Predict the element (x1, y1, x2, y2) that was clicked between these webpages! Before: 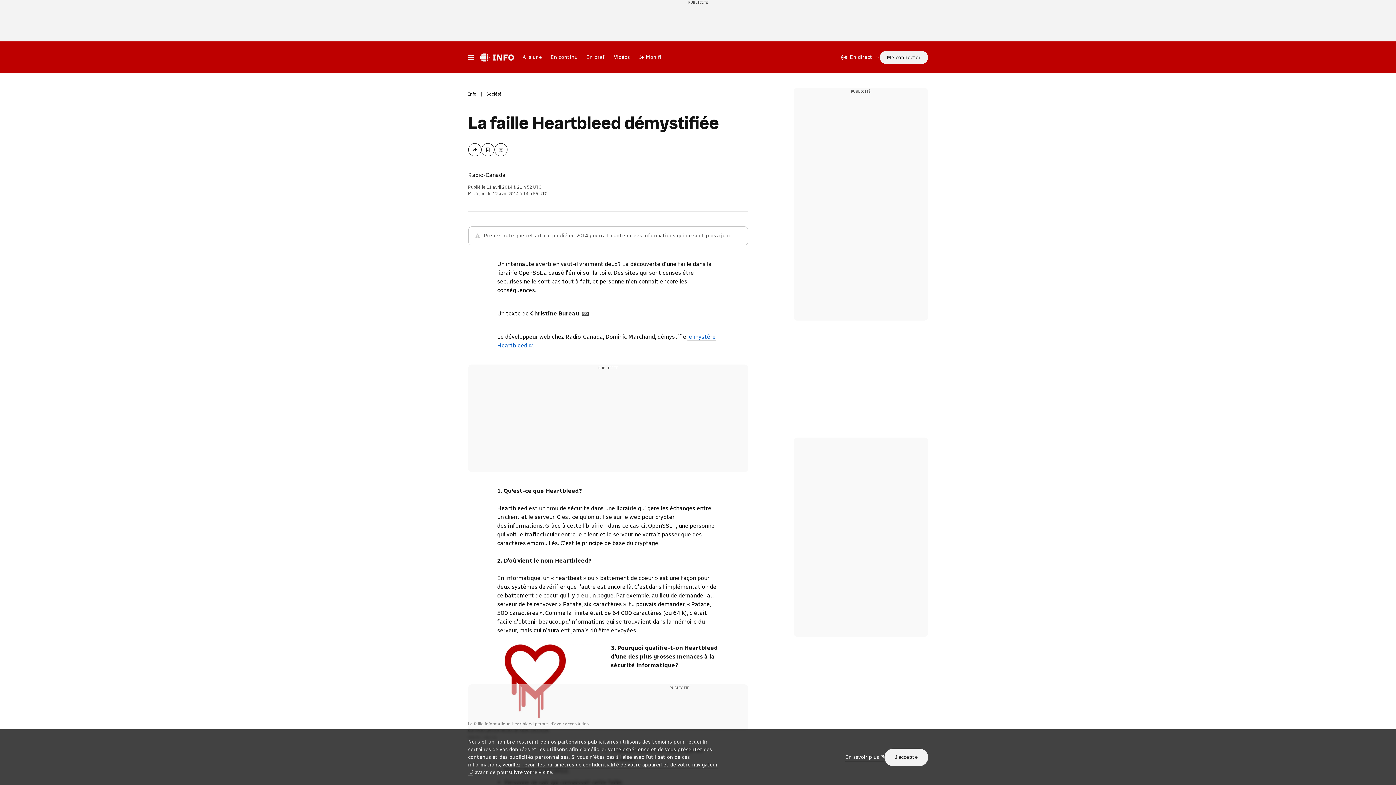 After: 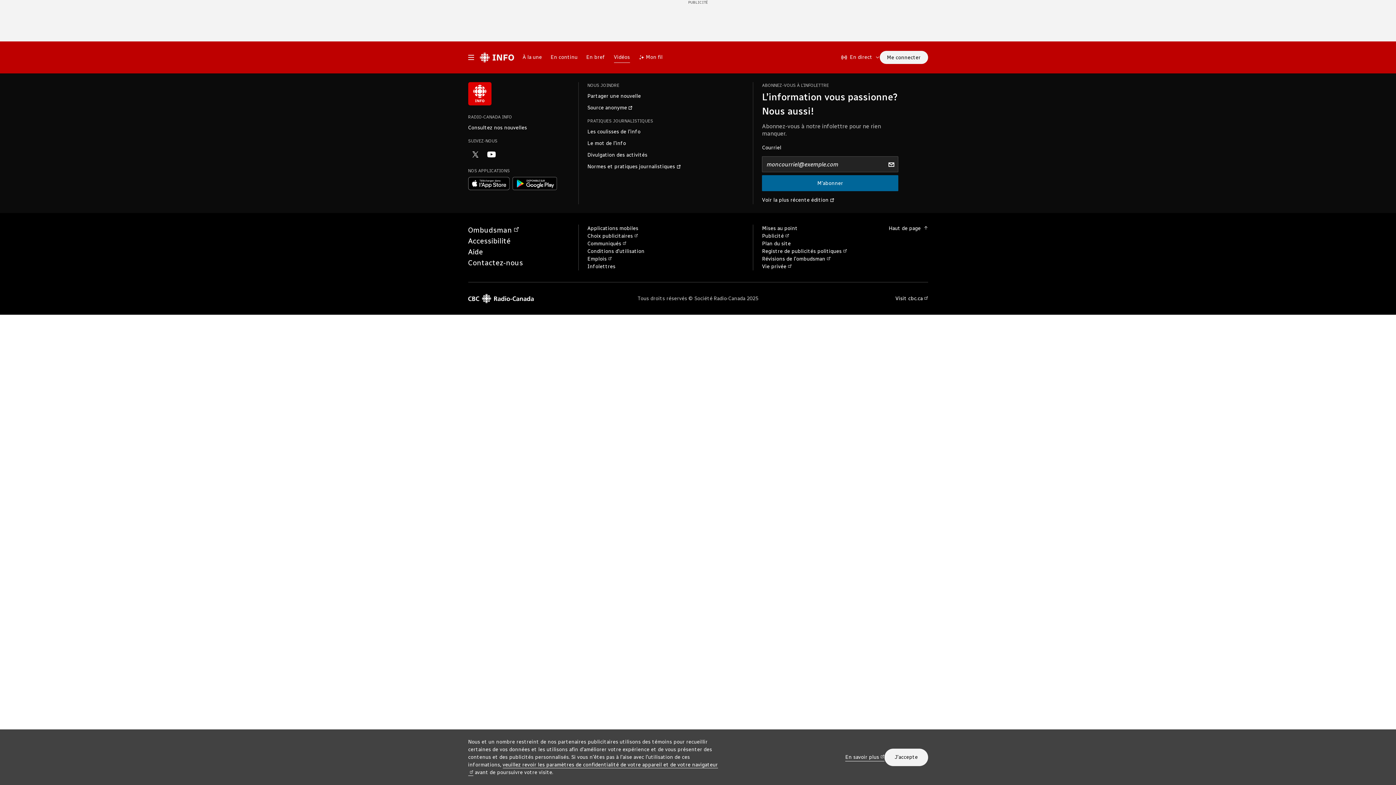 Action: label: Vidéos bbox: (609, 48, 634, 66)